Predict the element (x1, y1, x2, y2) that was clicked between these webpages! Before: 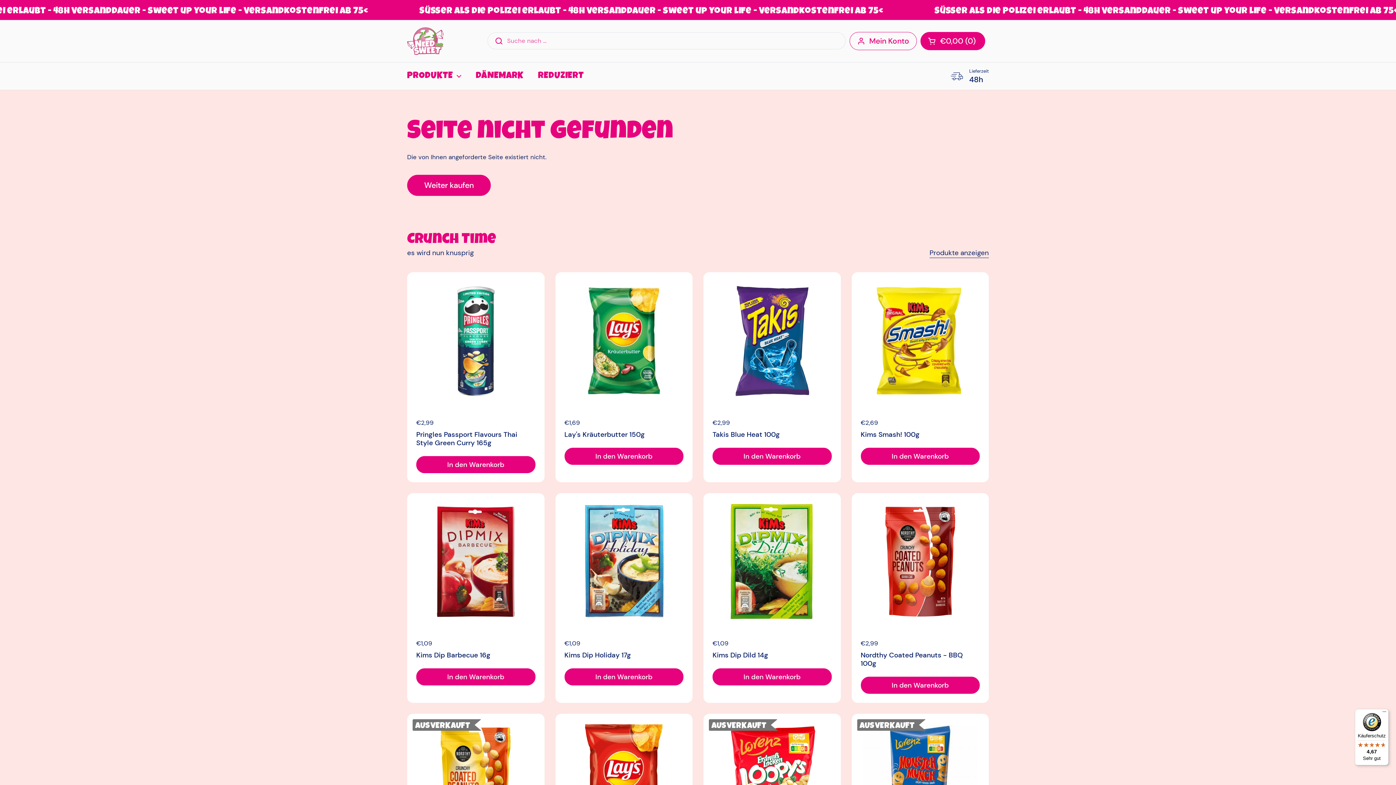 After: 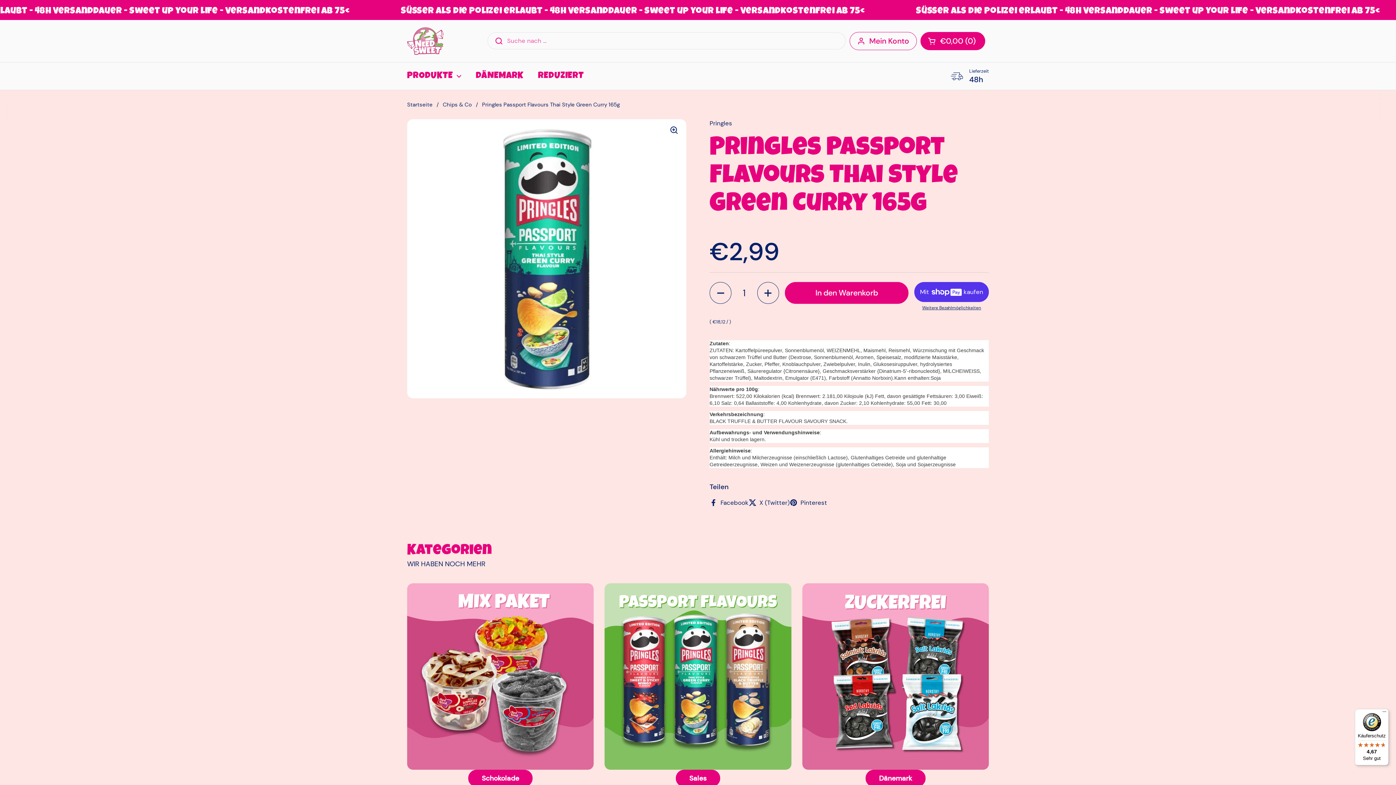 Action: bbox: (416, 430, 535, 444) label: Pringles Passport Flavours Thai Style Green Curry 165g